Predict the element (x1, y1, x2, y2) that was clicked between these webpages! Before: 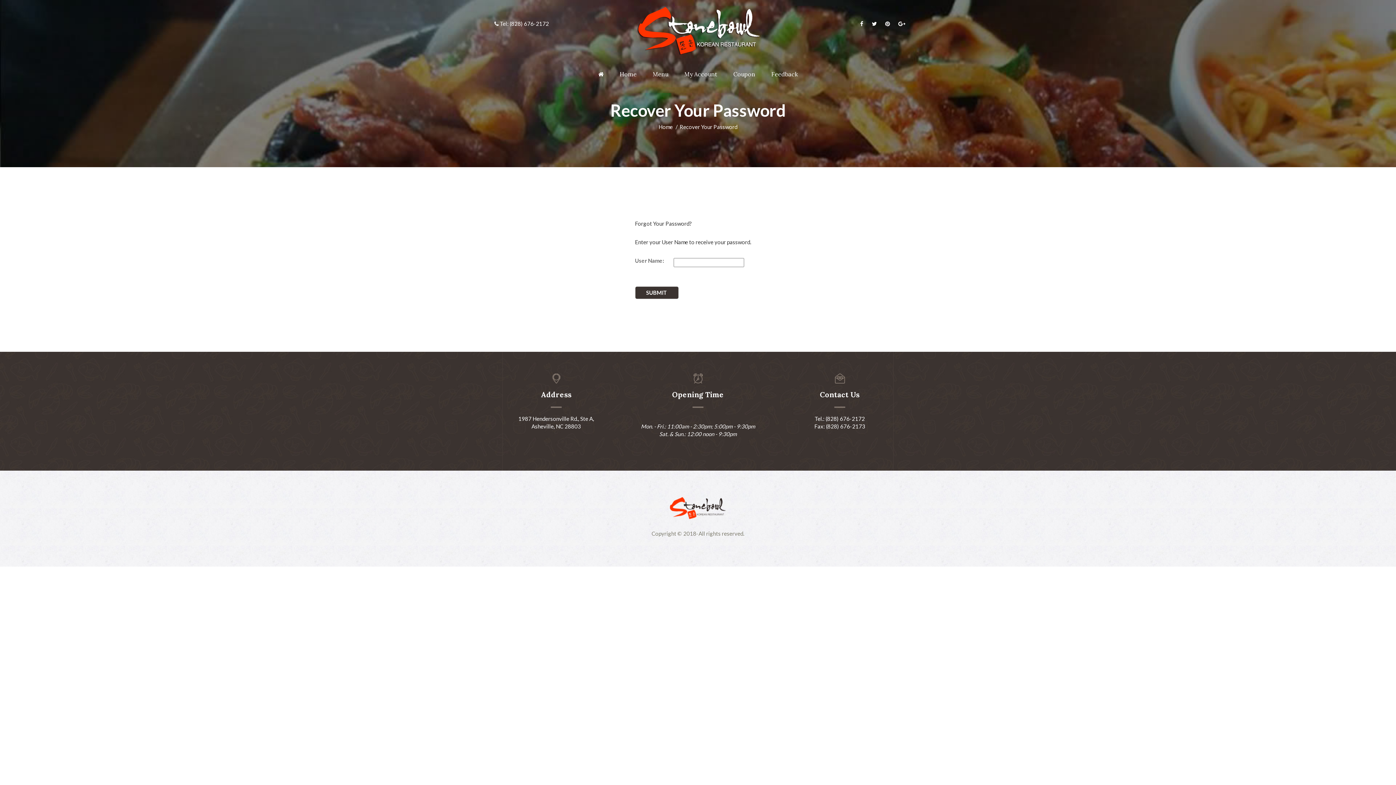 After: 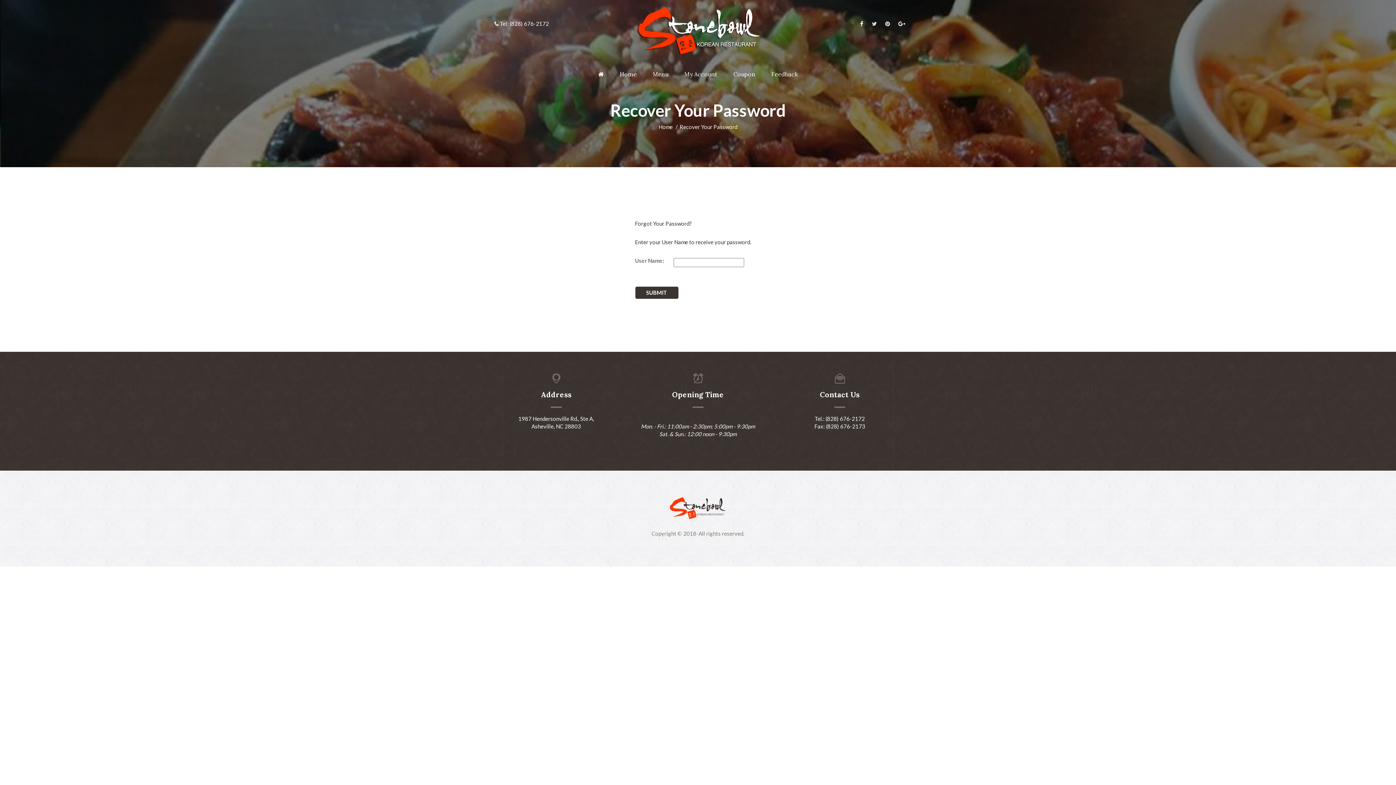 Action: bbox: (872, 20, 877, 26)